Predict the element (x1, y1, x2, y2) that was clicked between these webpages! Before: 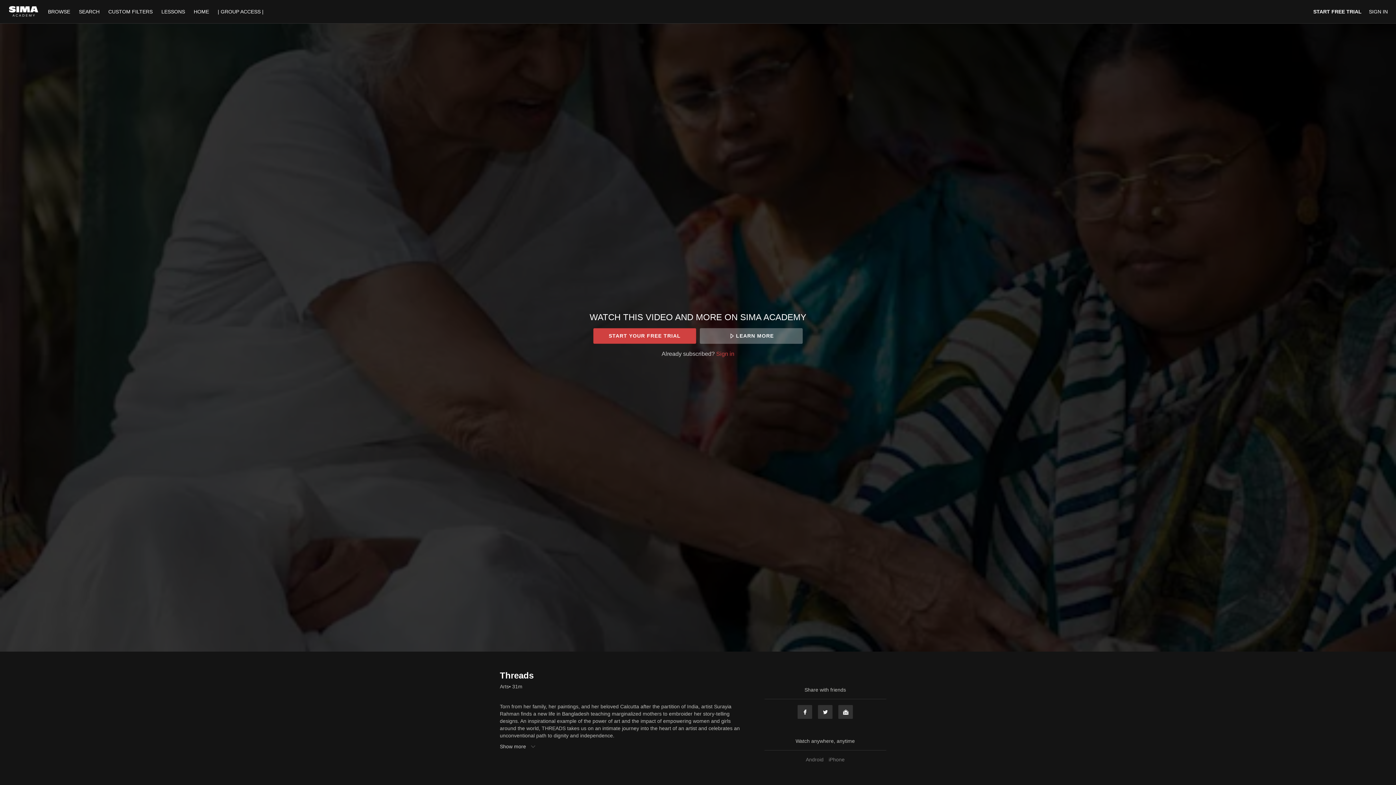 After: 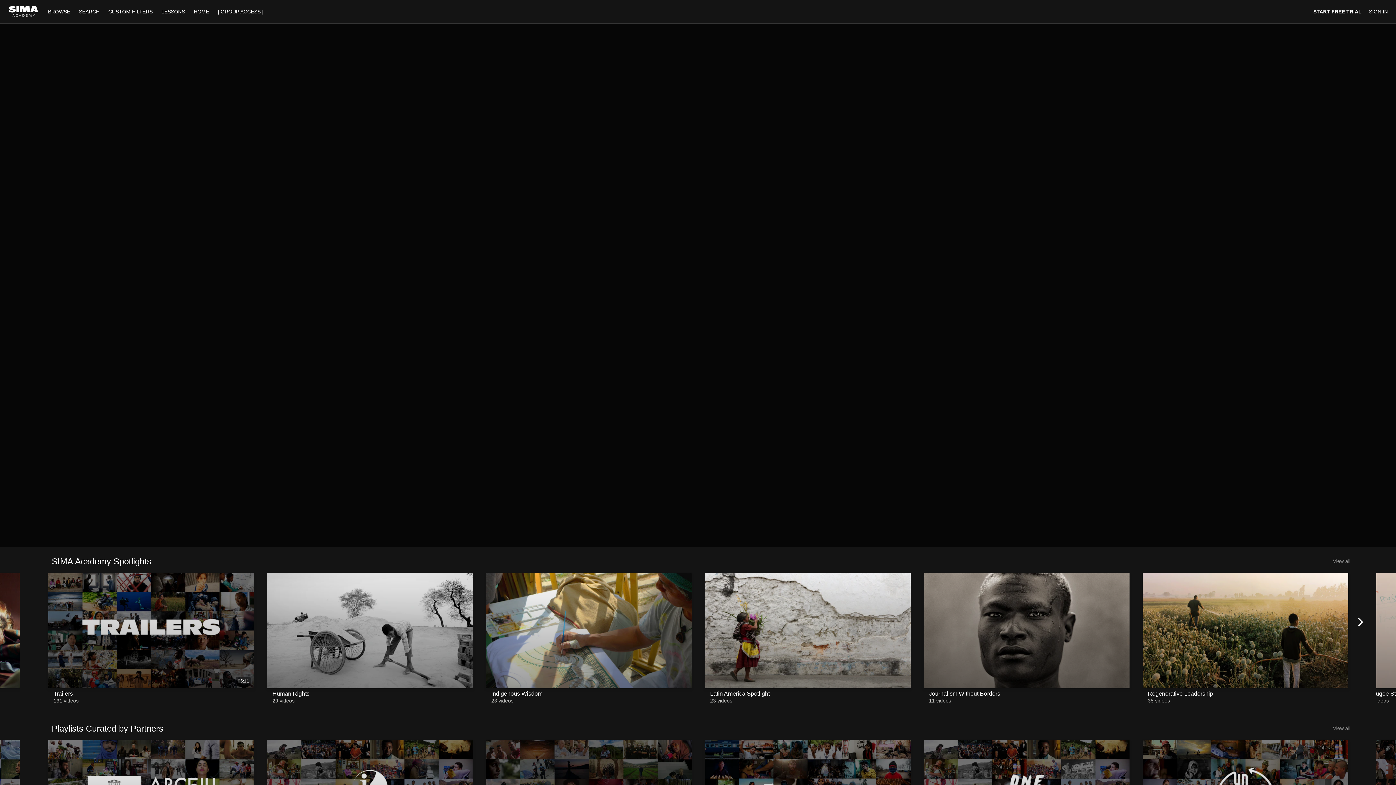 Action: bbox: (44, 8, 75, 14) label: BROWSE 